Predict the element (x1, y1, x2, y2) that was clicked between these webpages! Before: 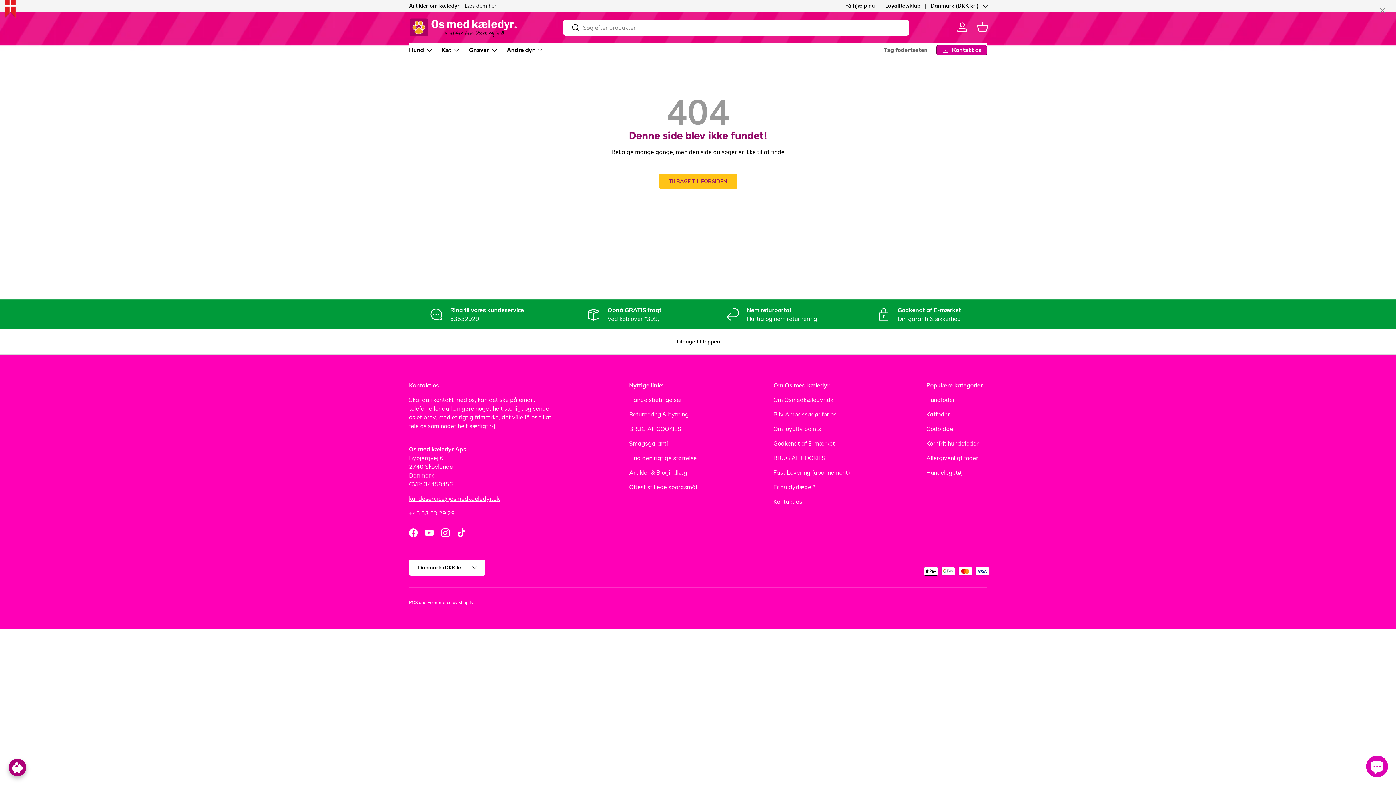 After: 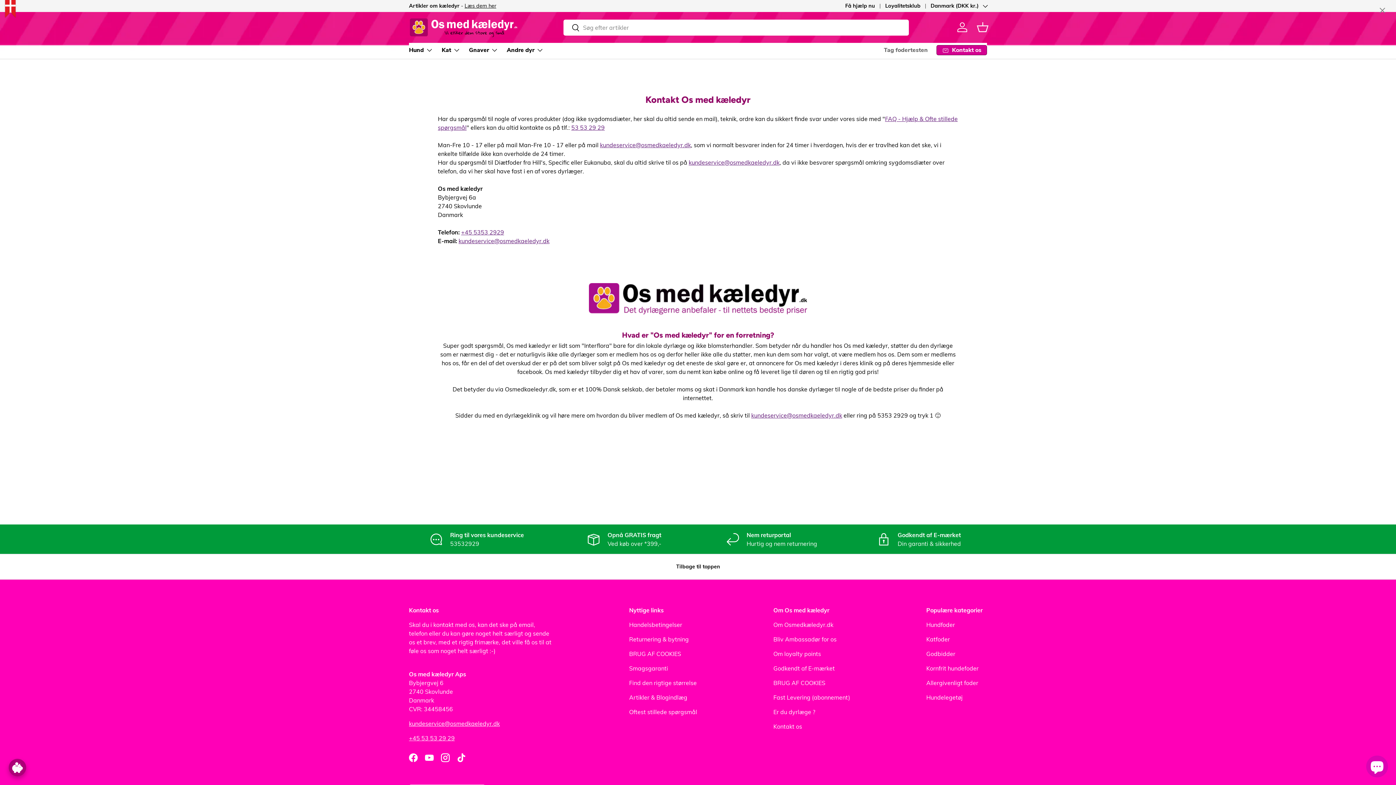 Action: bbox: (773, 498, 802, 505) label: Kontakt os